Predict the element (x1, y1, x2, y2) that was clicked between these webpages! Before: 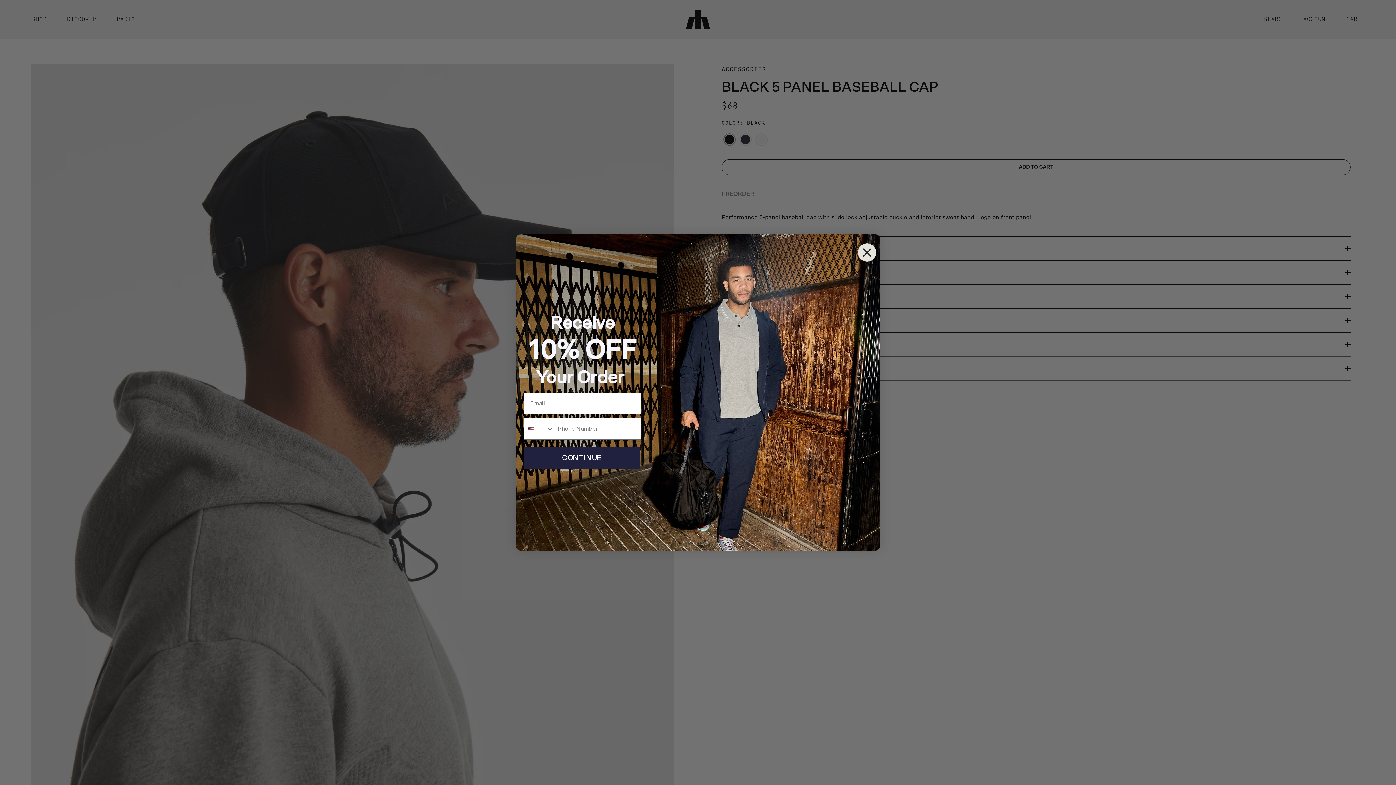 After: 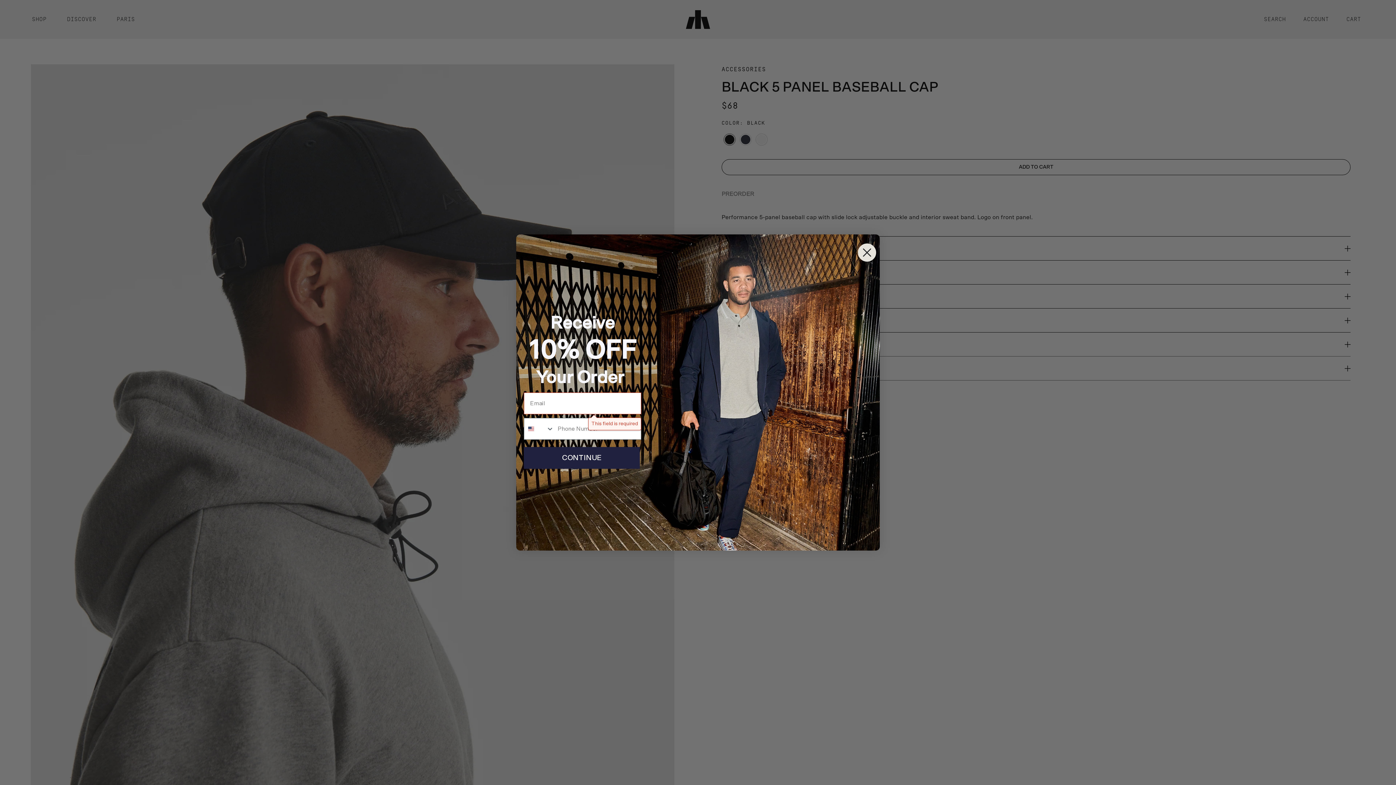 Action: label: CONTINUE bbox: (524, 447, 640, 469)